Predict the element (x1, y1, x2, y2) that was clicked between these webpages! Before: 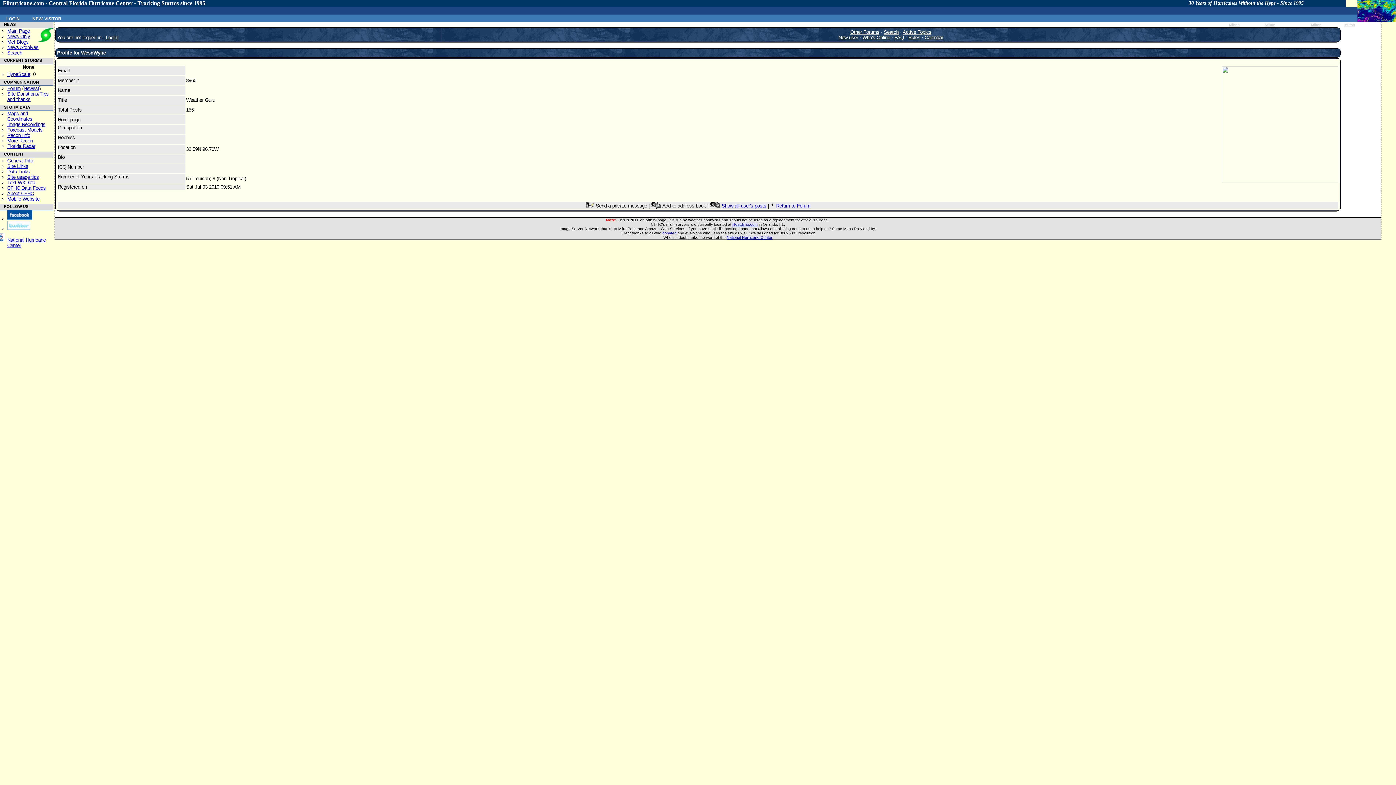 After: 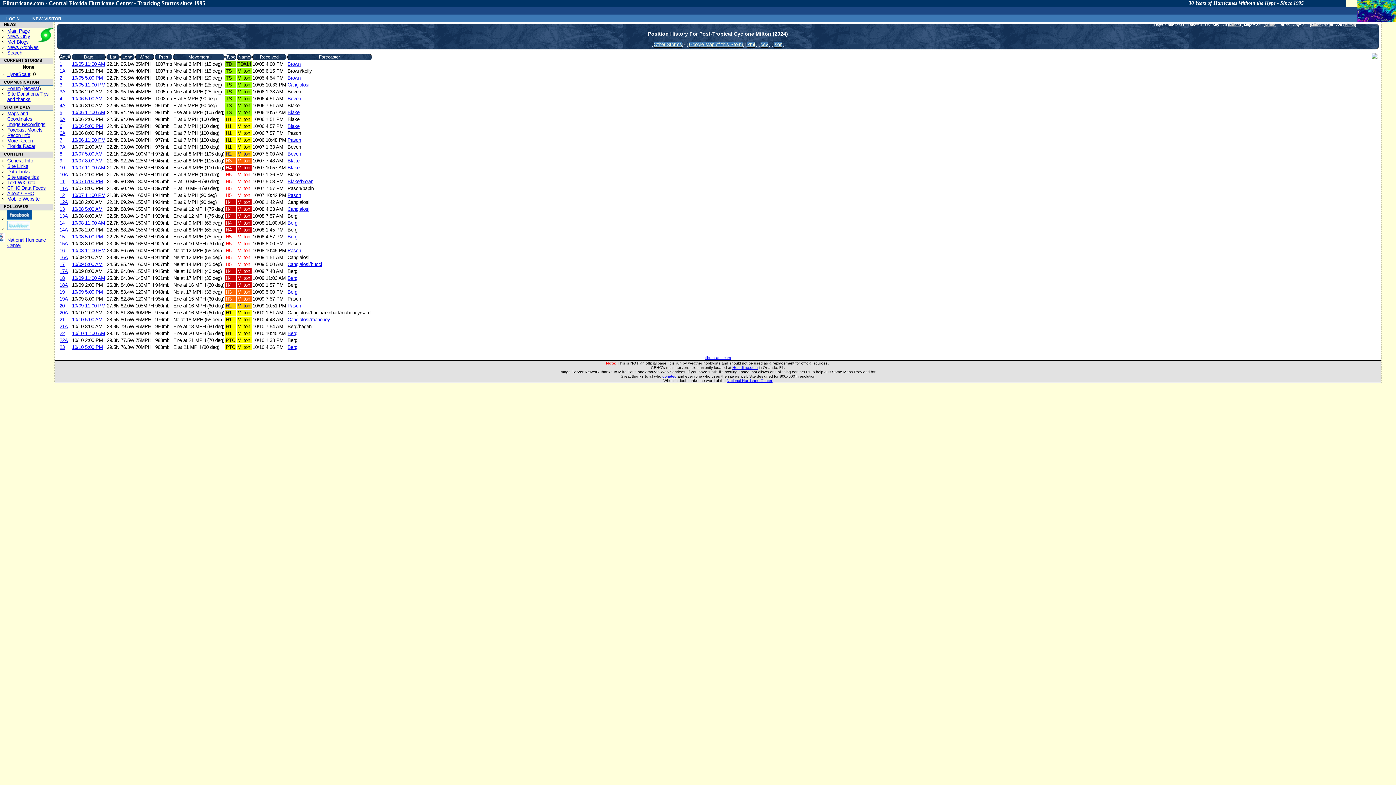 Action: bbox: (1265, 22, 1275, 26) label: Milton